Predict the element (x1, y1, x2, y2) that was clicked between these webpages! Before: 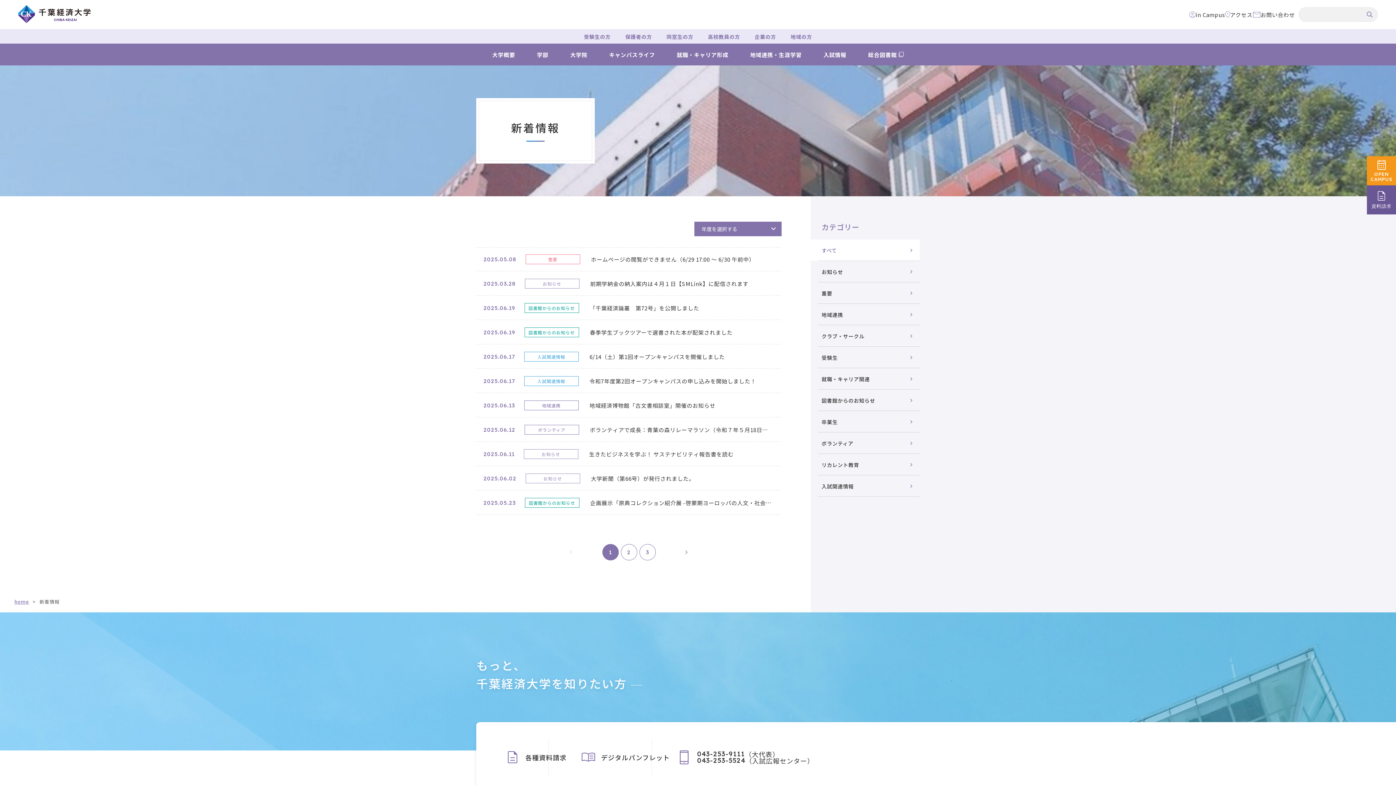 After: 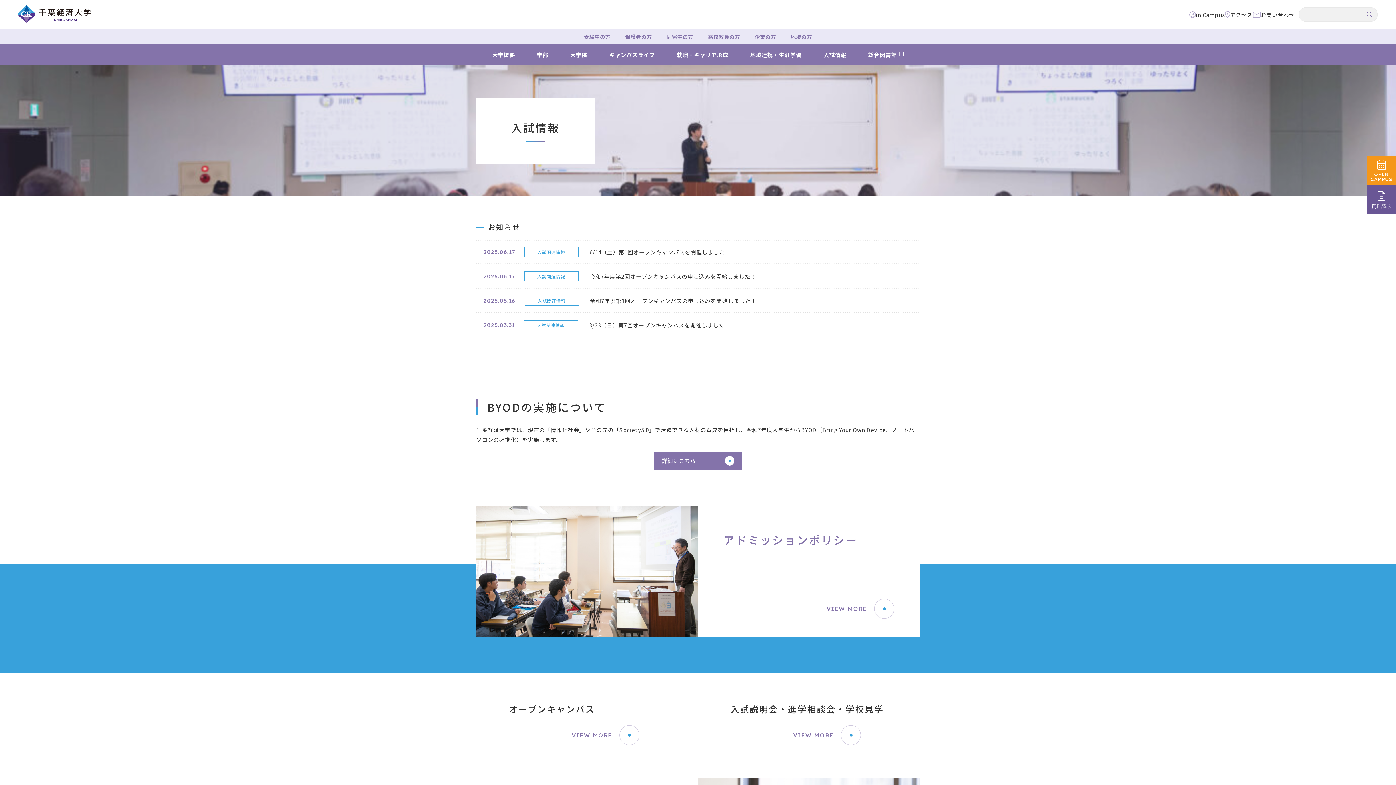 Action: label: 入試情報 bbox: (812, 43, 857, 65)